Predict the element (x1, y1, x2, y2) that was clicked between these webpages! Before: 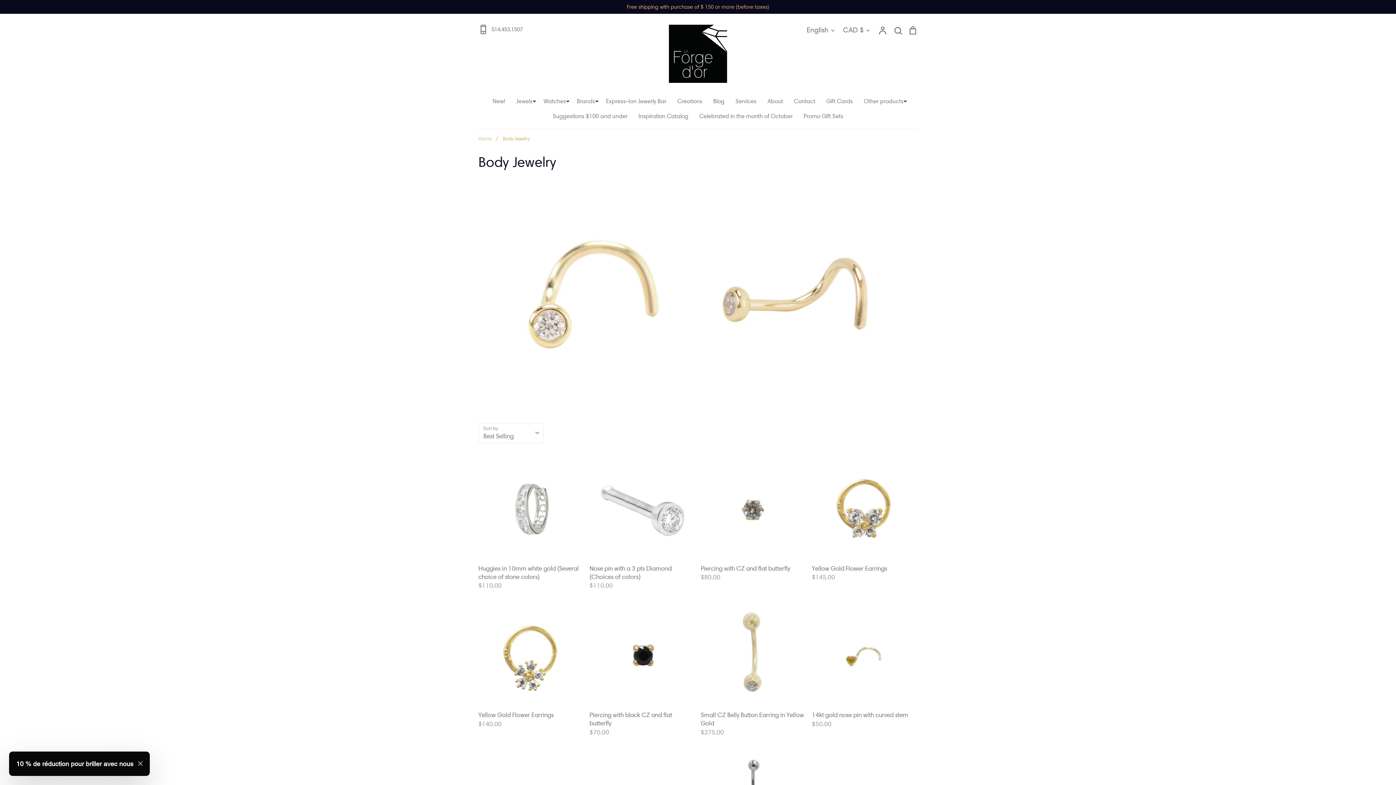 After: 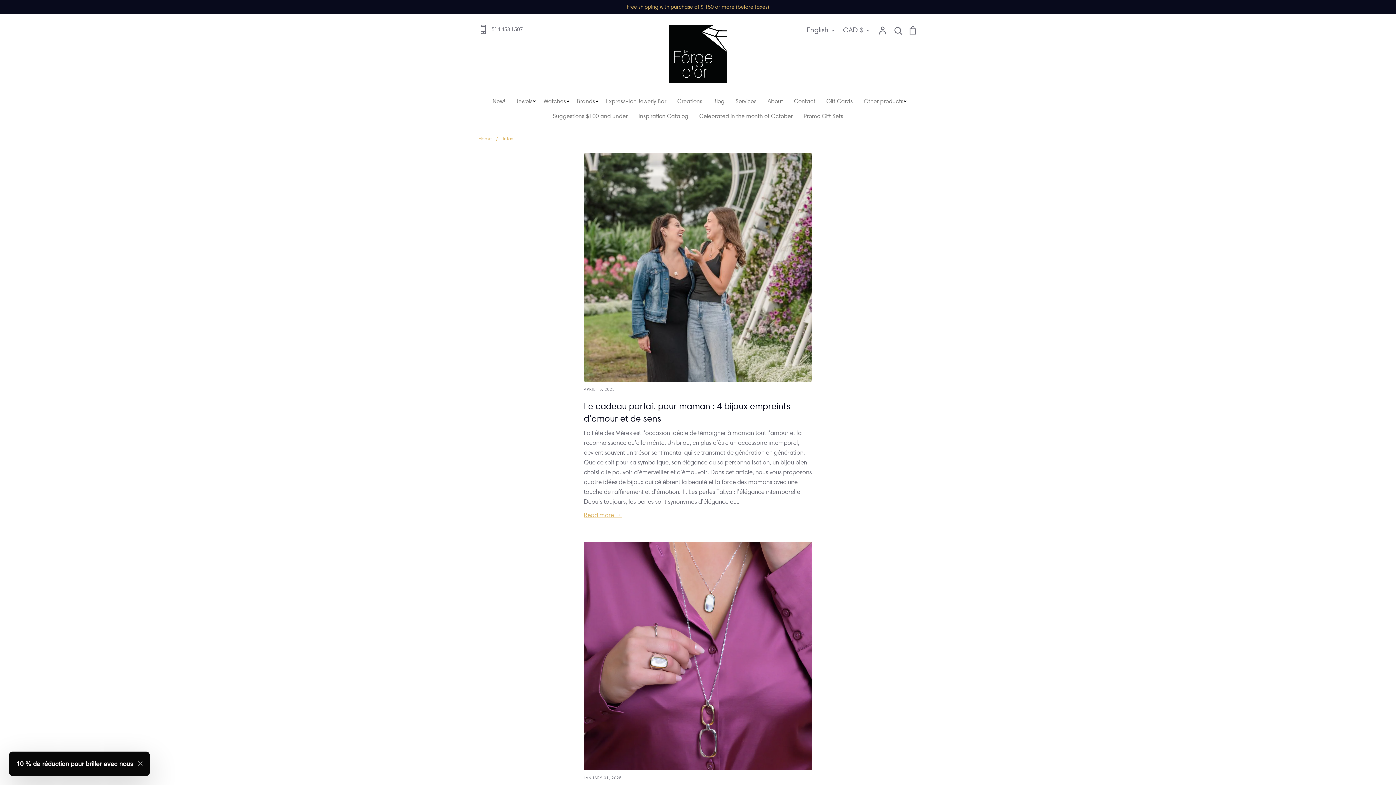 Action: bbox: (713, 97, 724, 104) label: Blog